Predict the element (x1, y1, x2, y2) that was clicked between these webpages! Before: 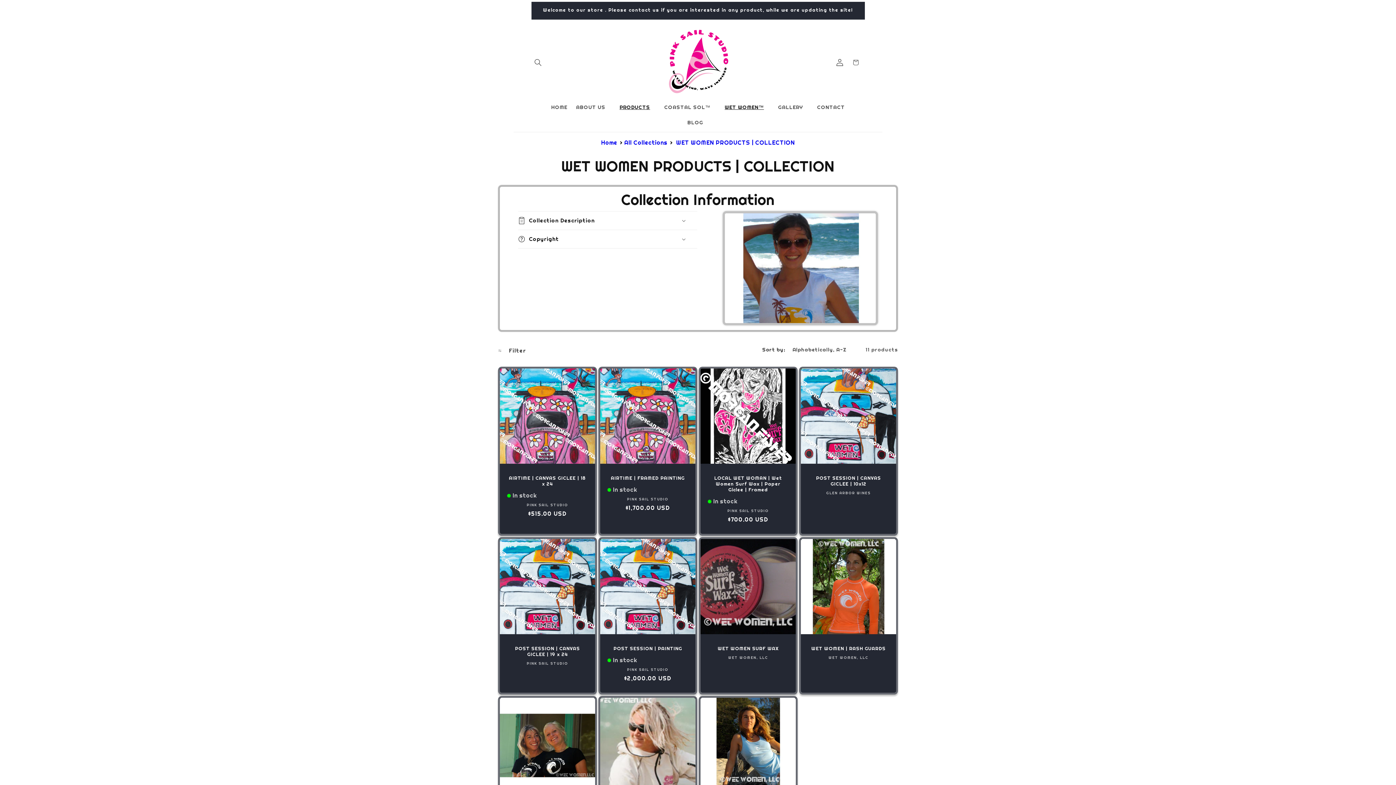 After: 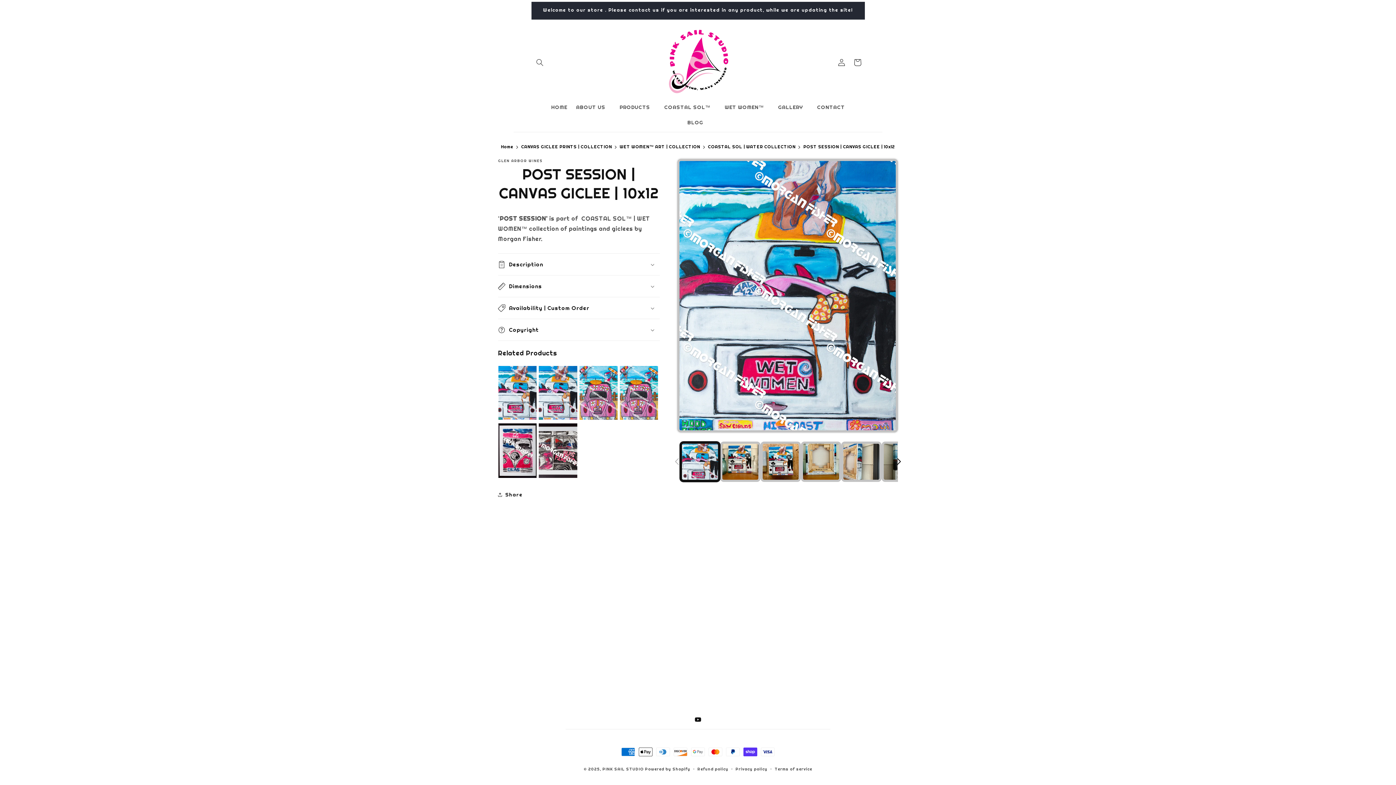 Action: bbox: (808, 475, 889, 487) label: POST SESSION | CANVAS GICLEE | 10x12